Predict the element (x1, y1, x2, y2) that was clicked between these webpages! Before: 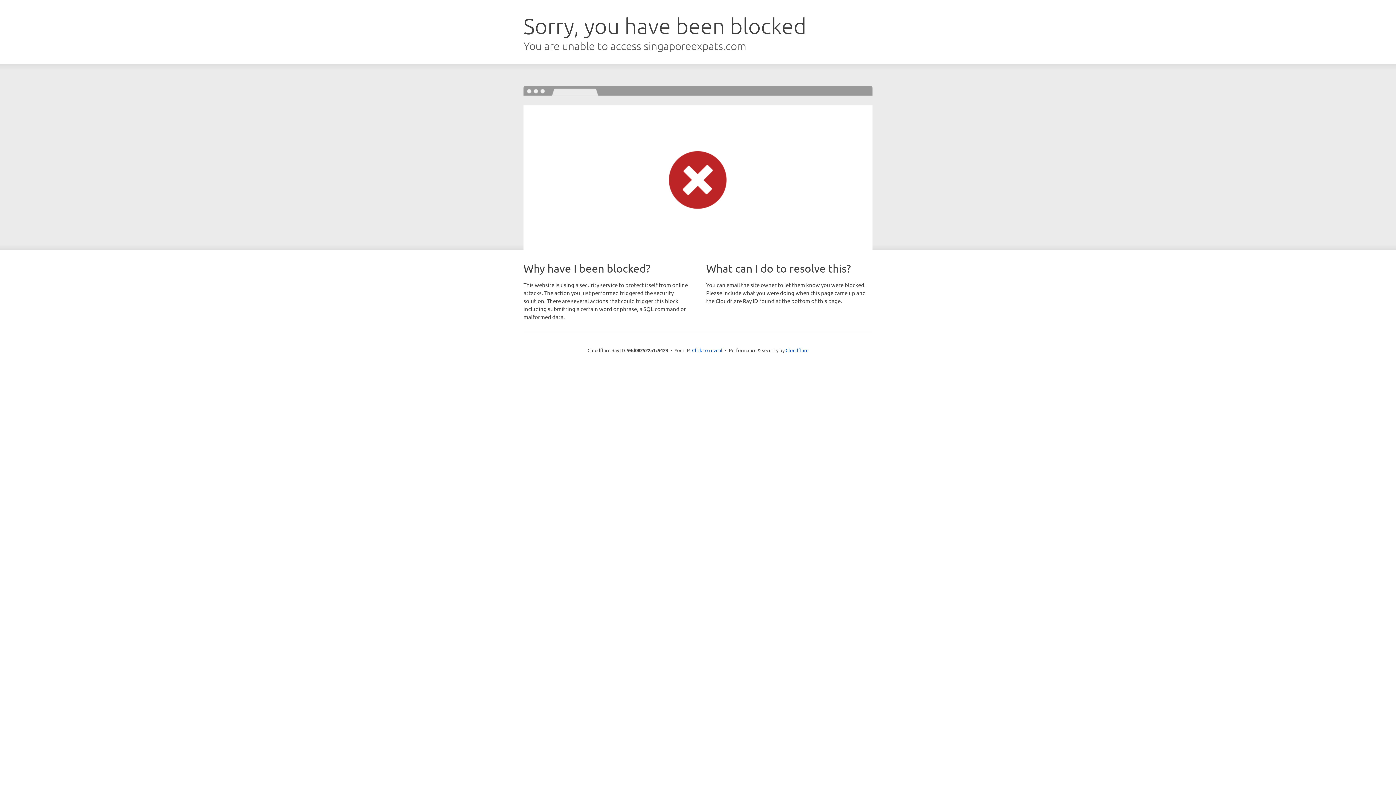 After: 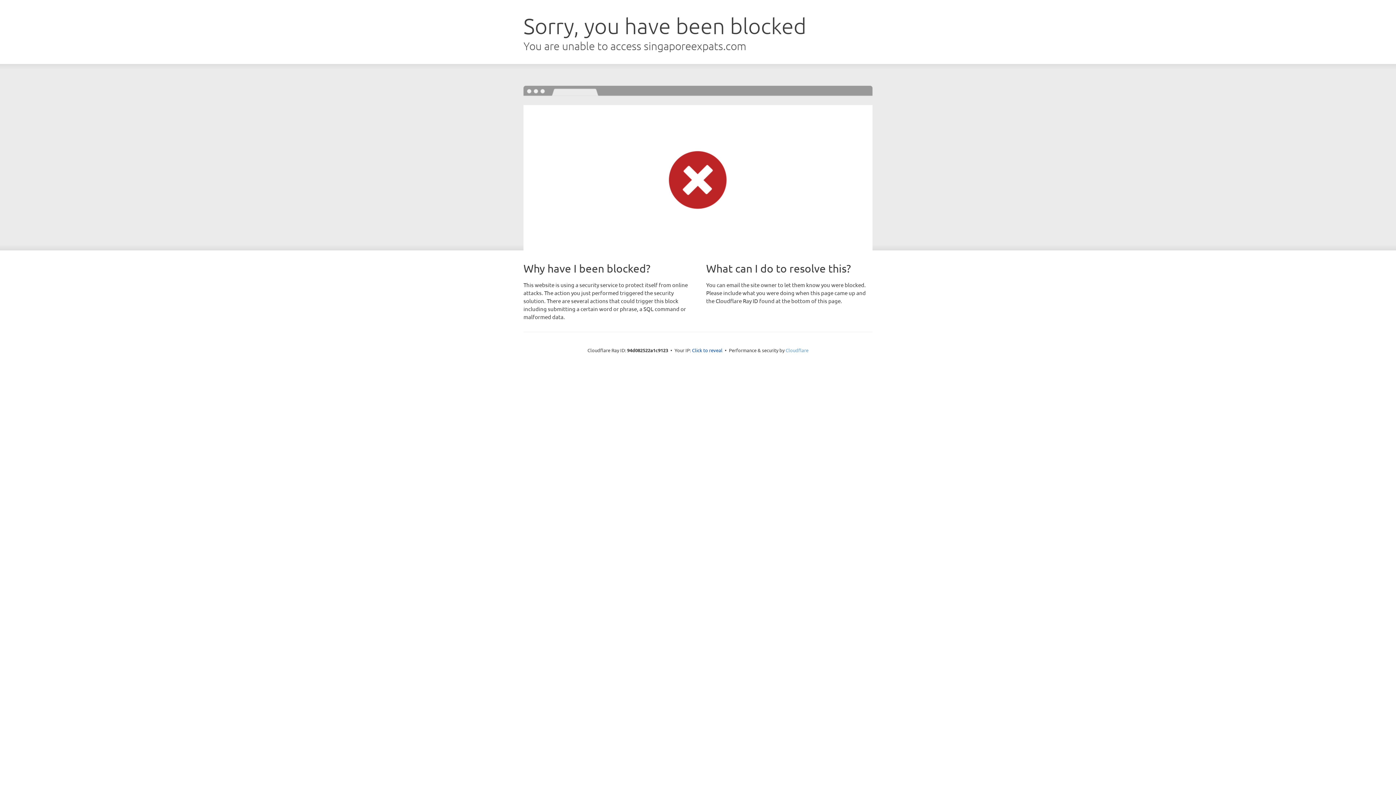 Action: label: Cloudflare bbox: (785, 347, 808, 353)